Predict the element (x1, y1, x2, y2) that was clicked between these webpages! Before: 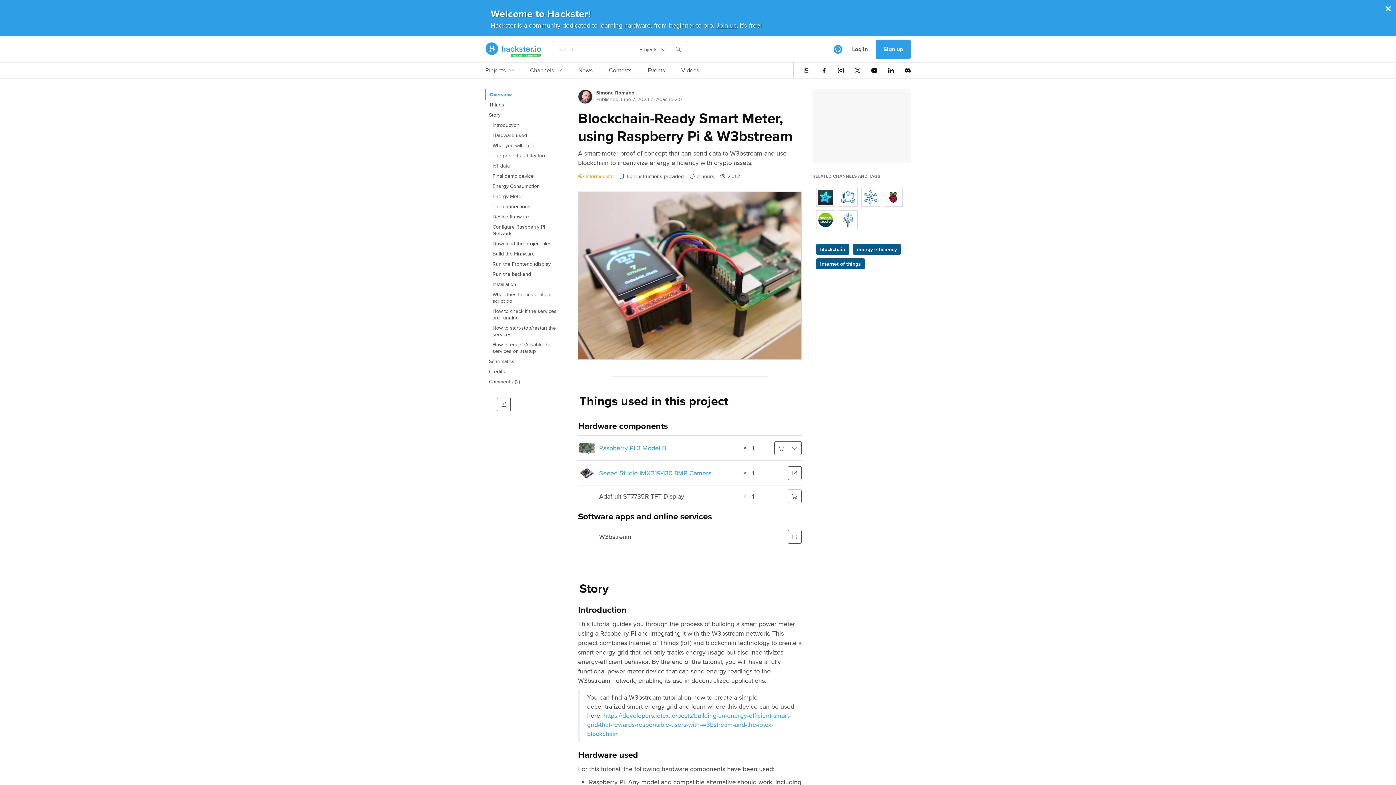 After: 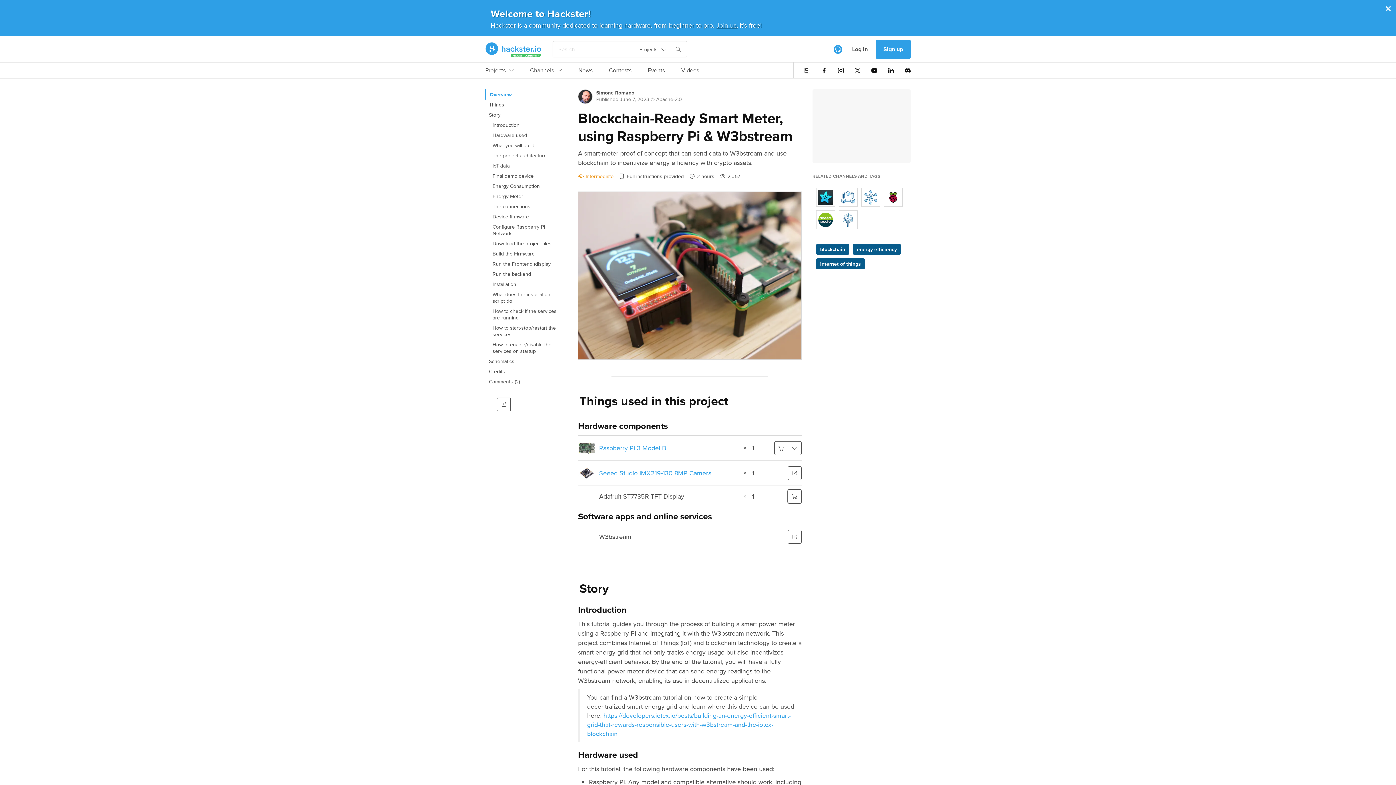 Action: bbox: (788, 489, 801, 503)